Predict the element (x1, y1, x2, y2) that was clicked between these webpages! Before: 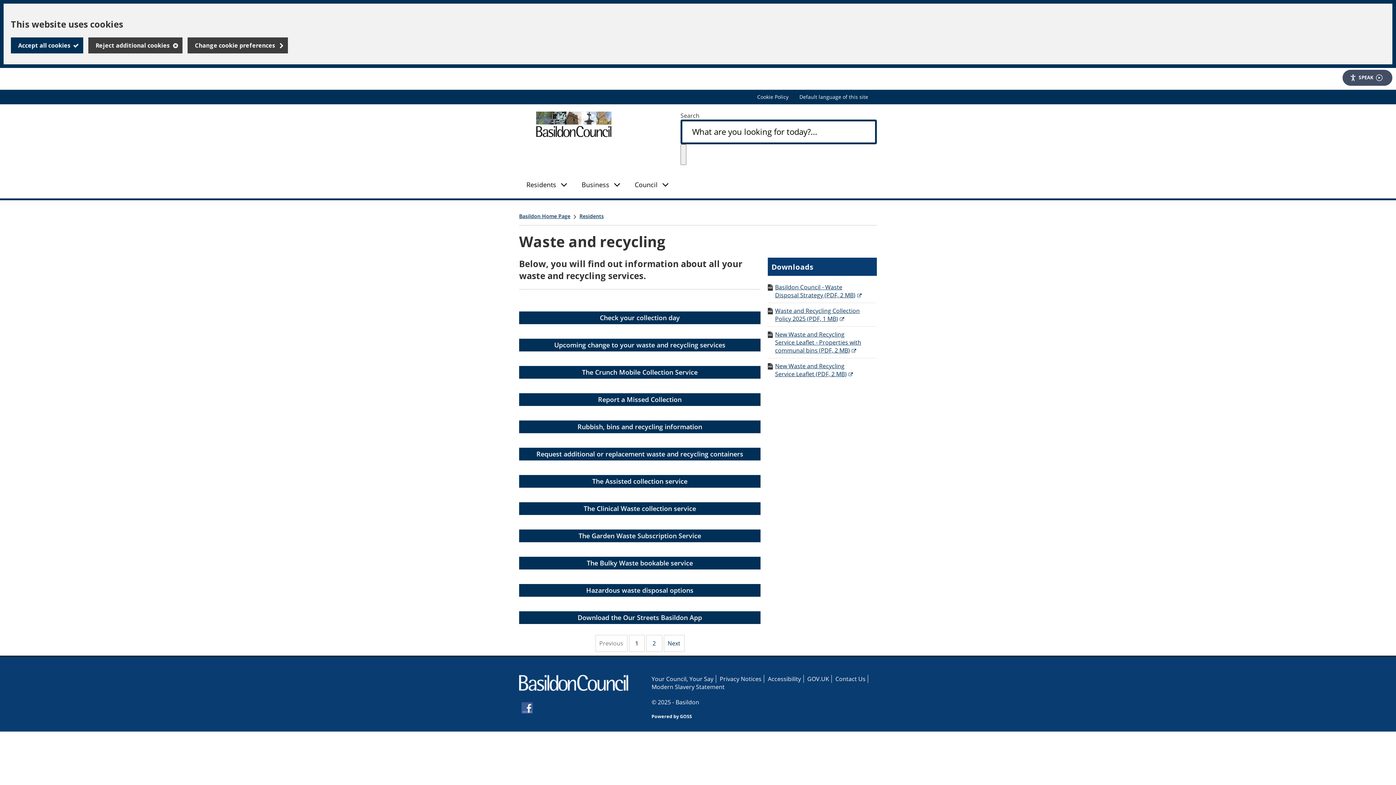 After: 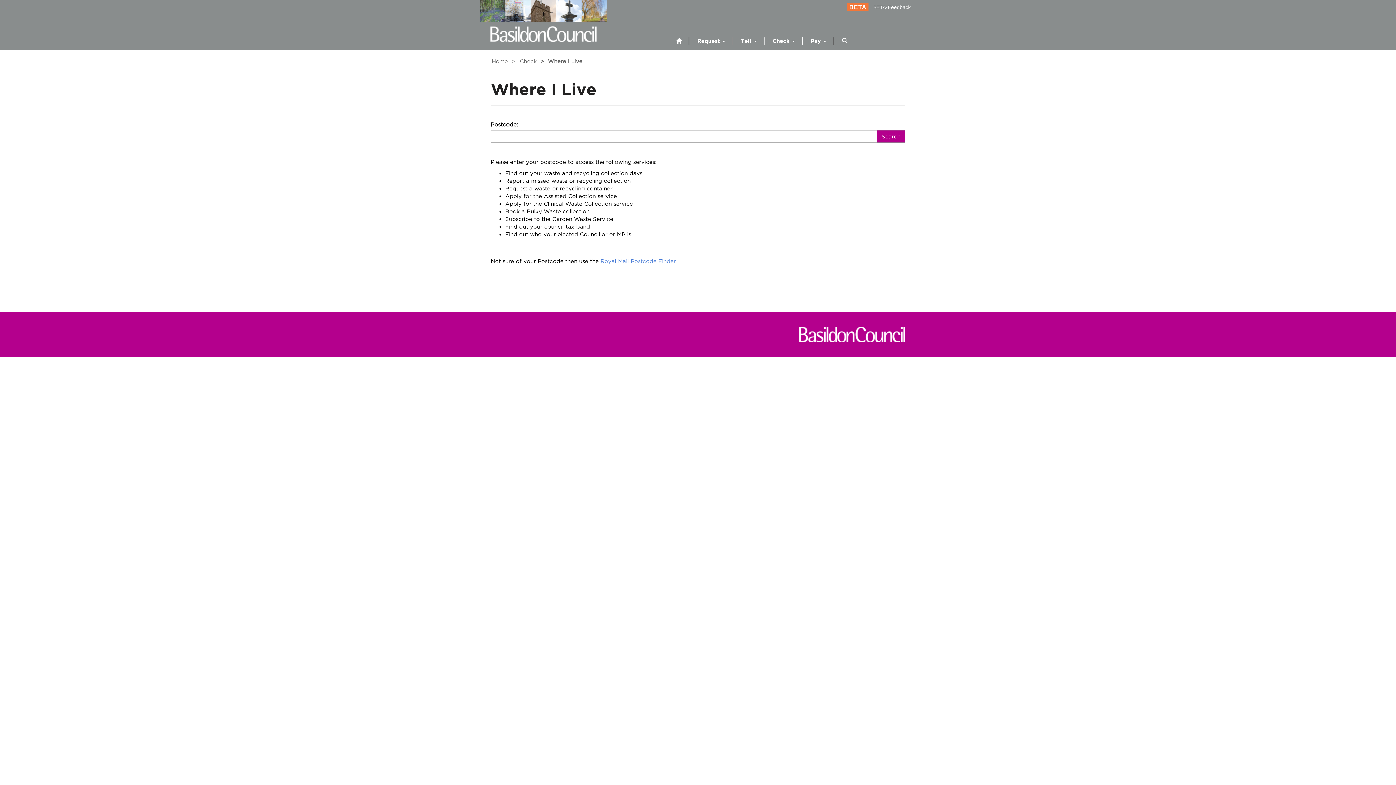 Action: label: Check your collection day bbox: (600, 313, 680, 322)